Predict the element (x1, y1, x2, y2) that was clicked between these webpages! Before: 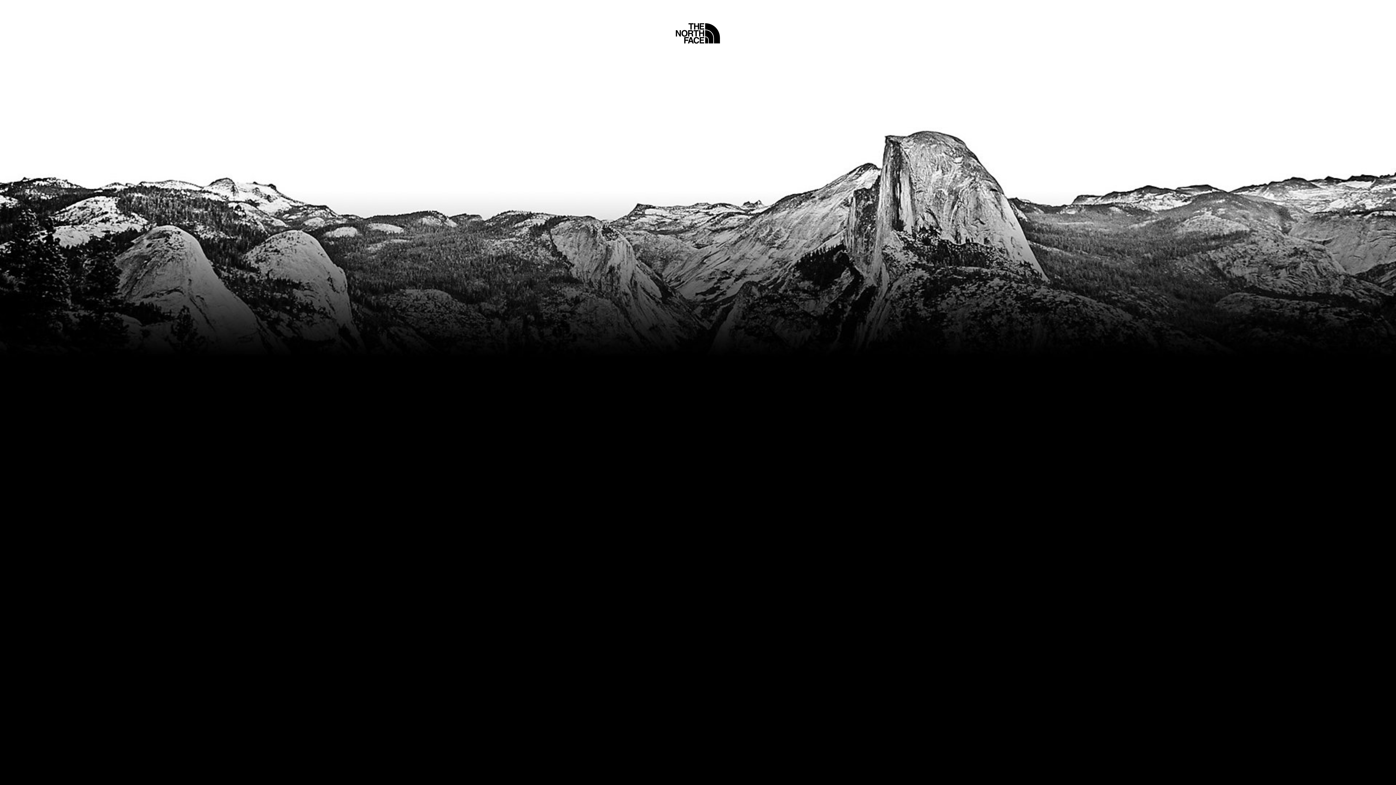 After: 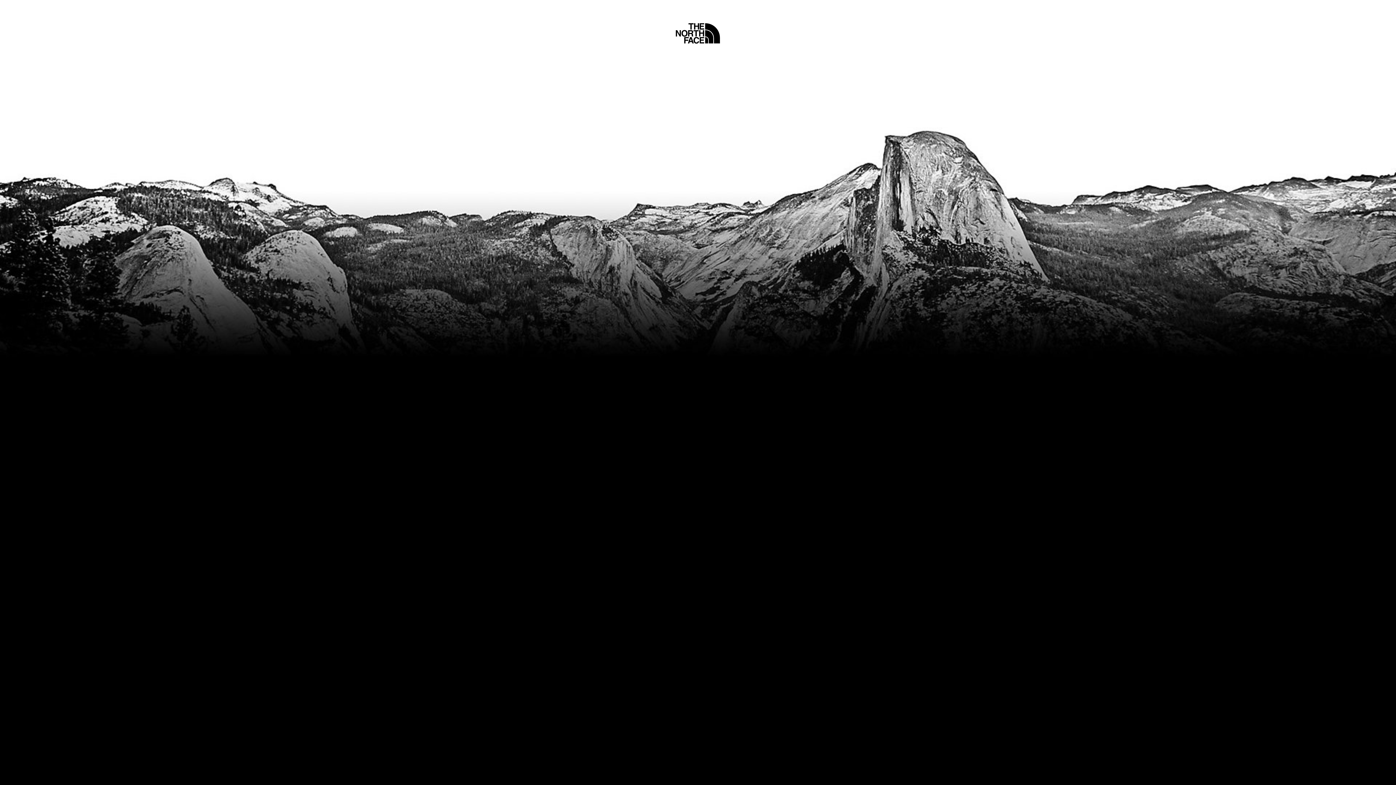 Action: bbox: (675, 5, 720, 45) label: Home